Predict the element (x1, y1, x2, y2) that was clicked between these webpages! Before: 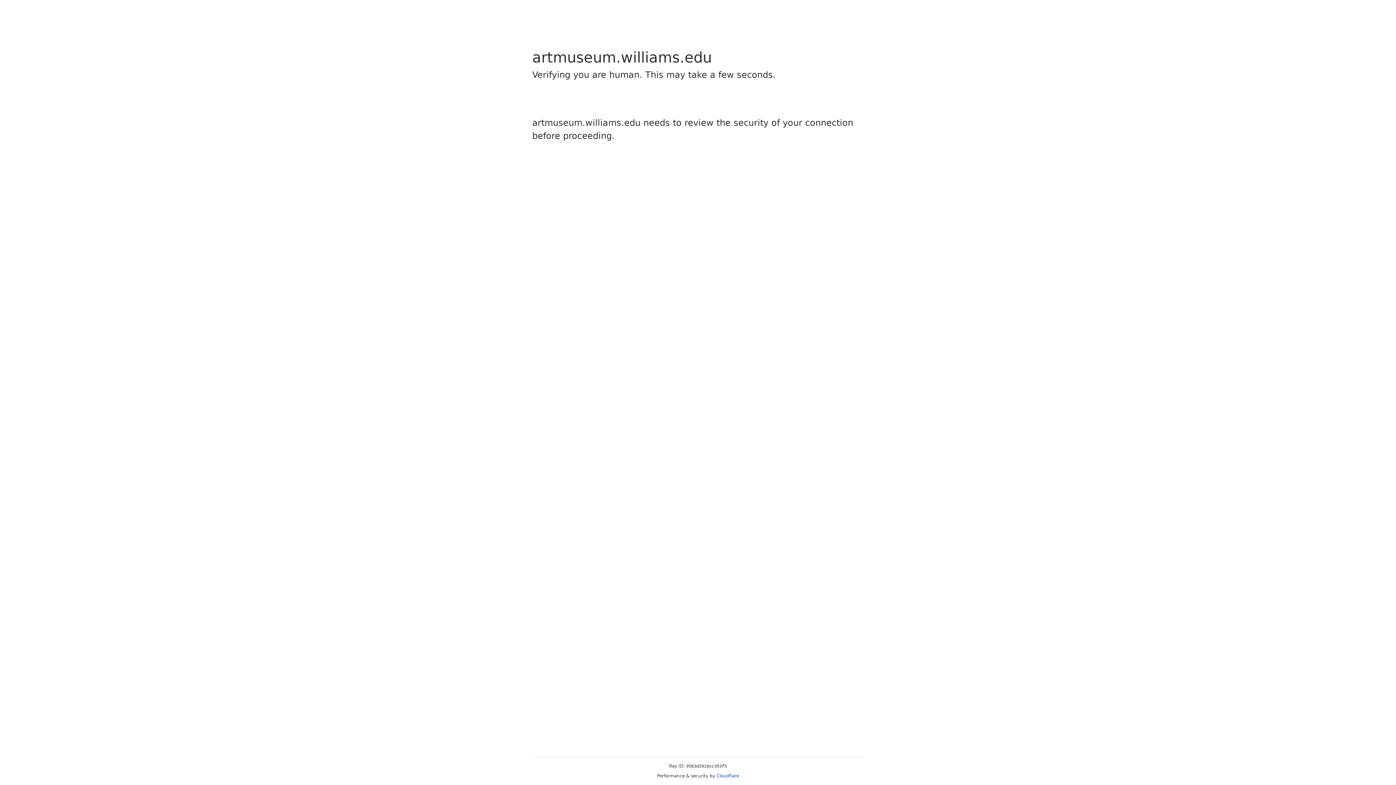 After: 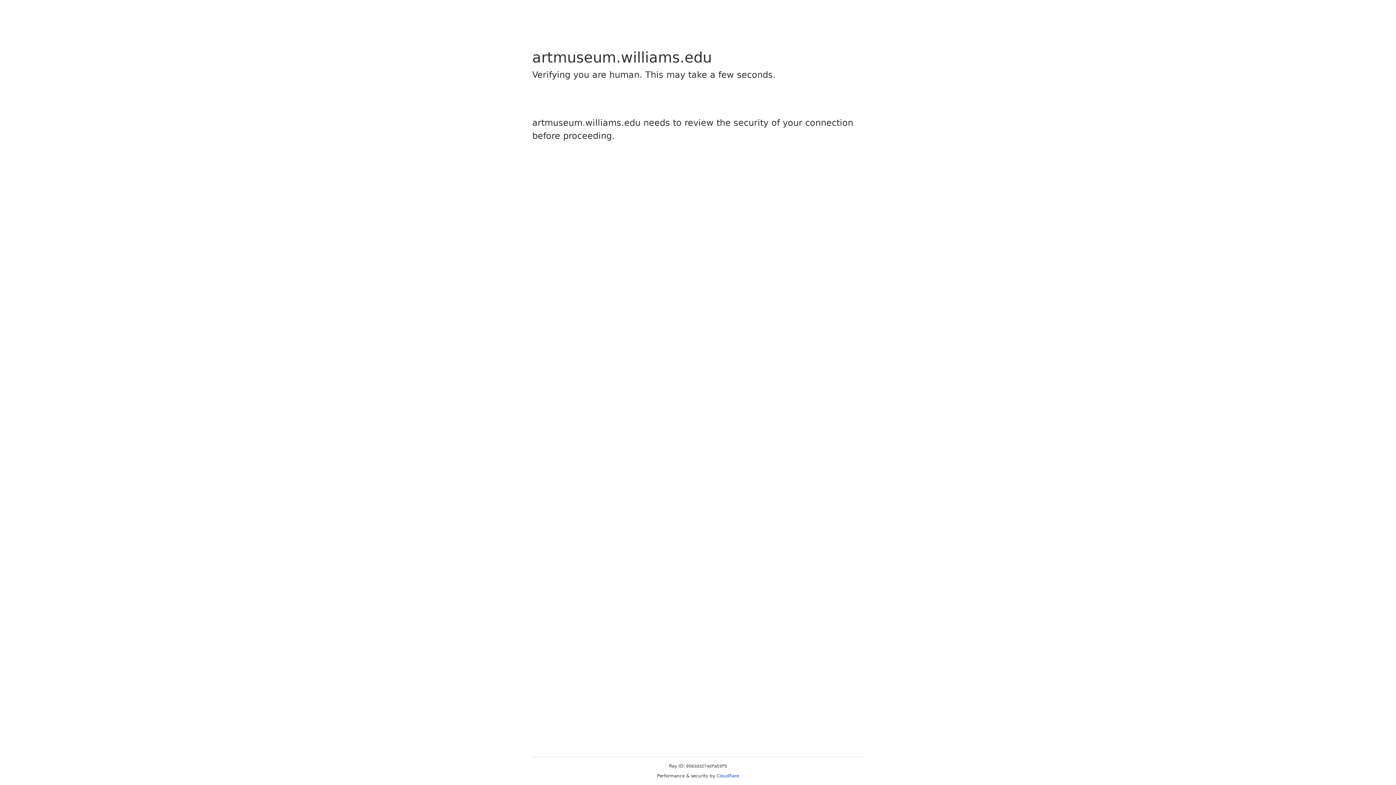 Action: label: Cloudflare bbox: (716, 773, 739, 778)